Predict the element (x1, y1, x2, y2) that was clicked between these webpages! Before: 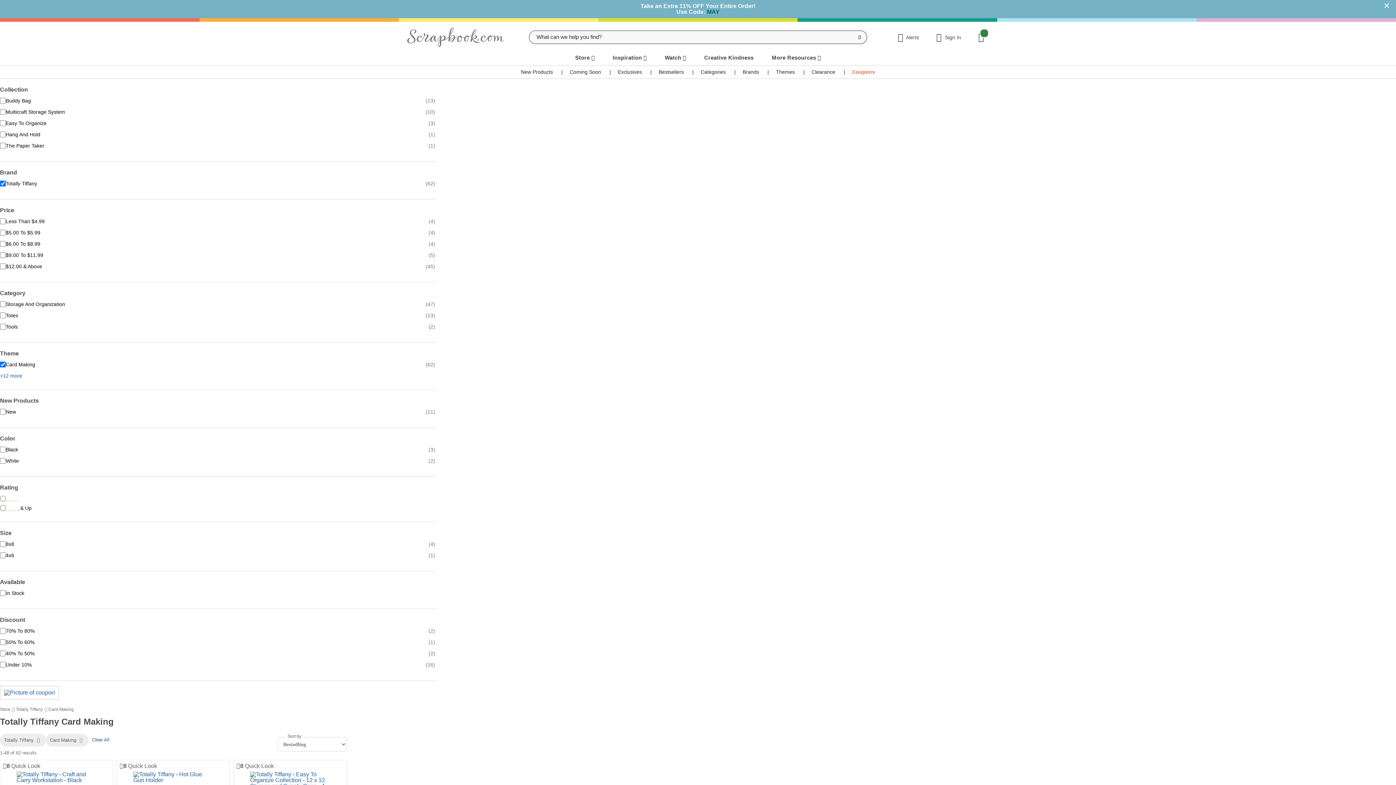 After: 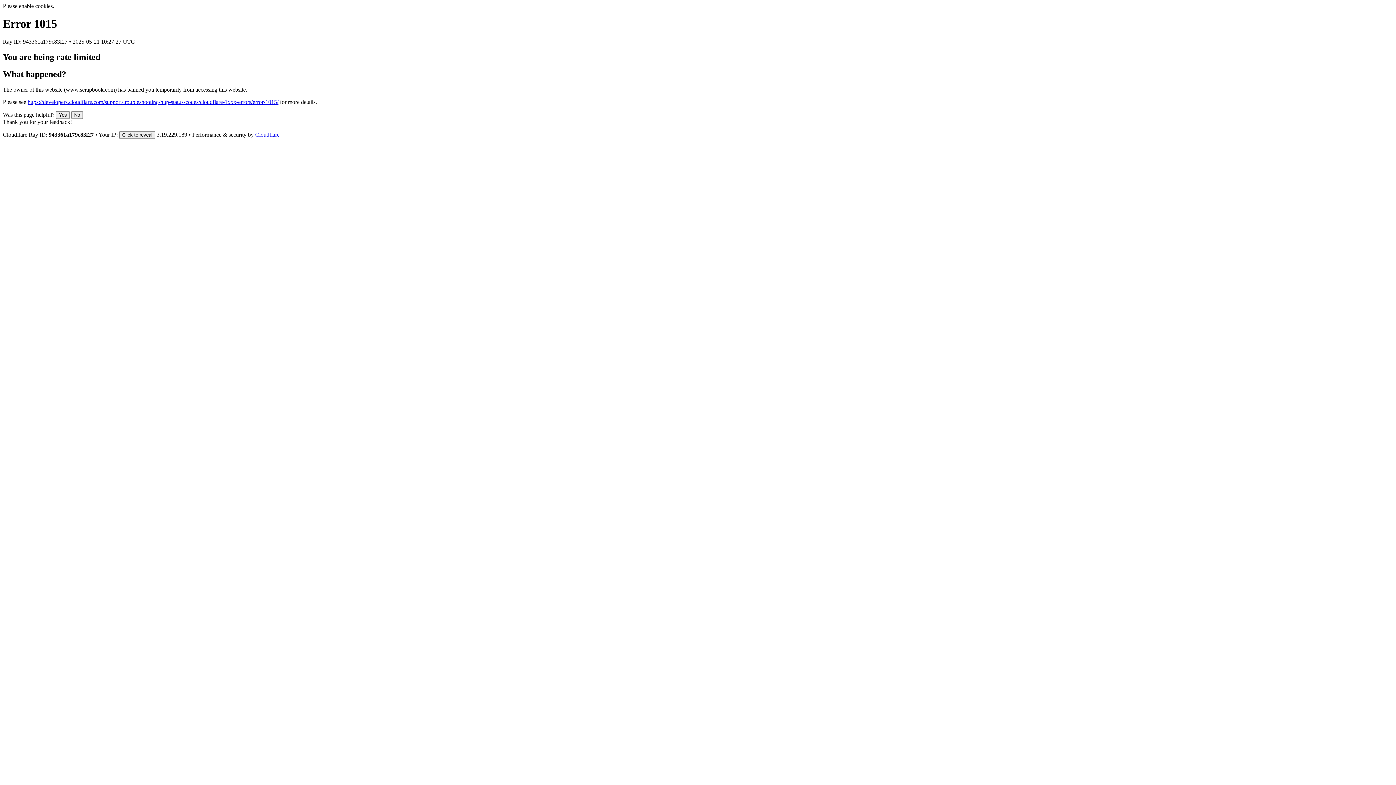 Action: label: Inspiration  bbox: (612, 54, 646, 60)